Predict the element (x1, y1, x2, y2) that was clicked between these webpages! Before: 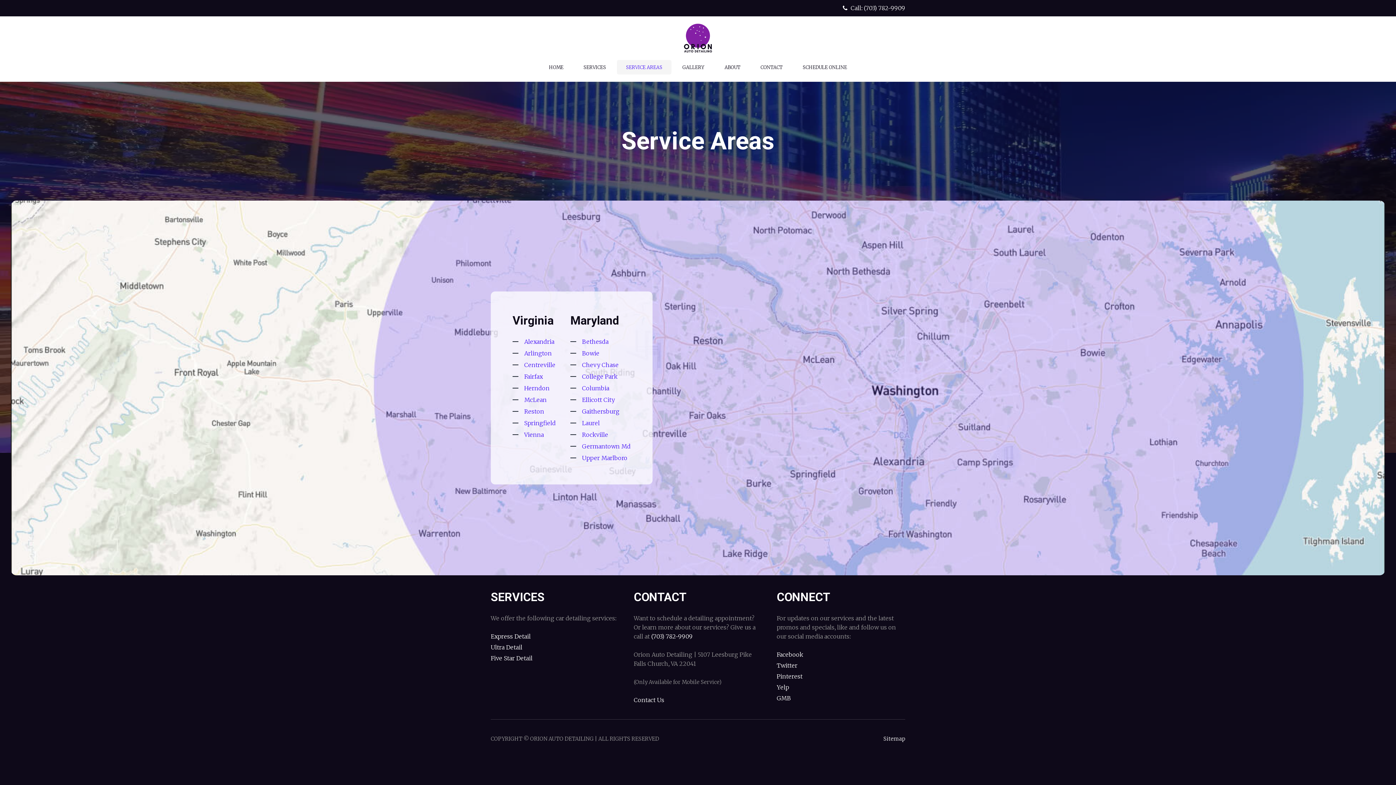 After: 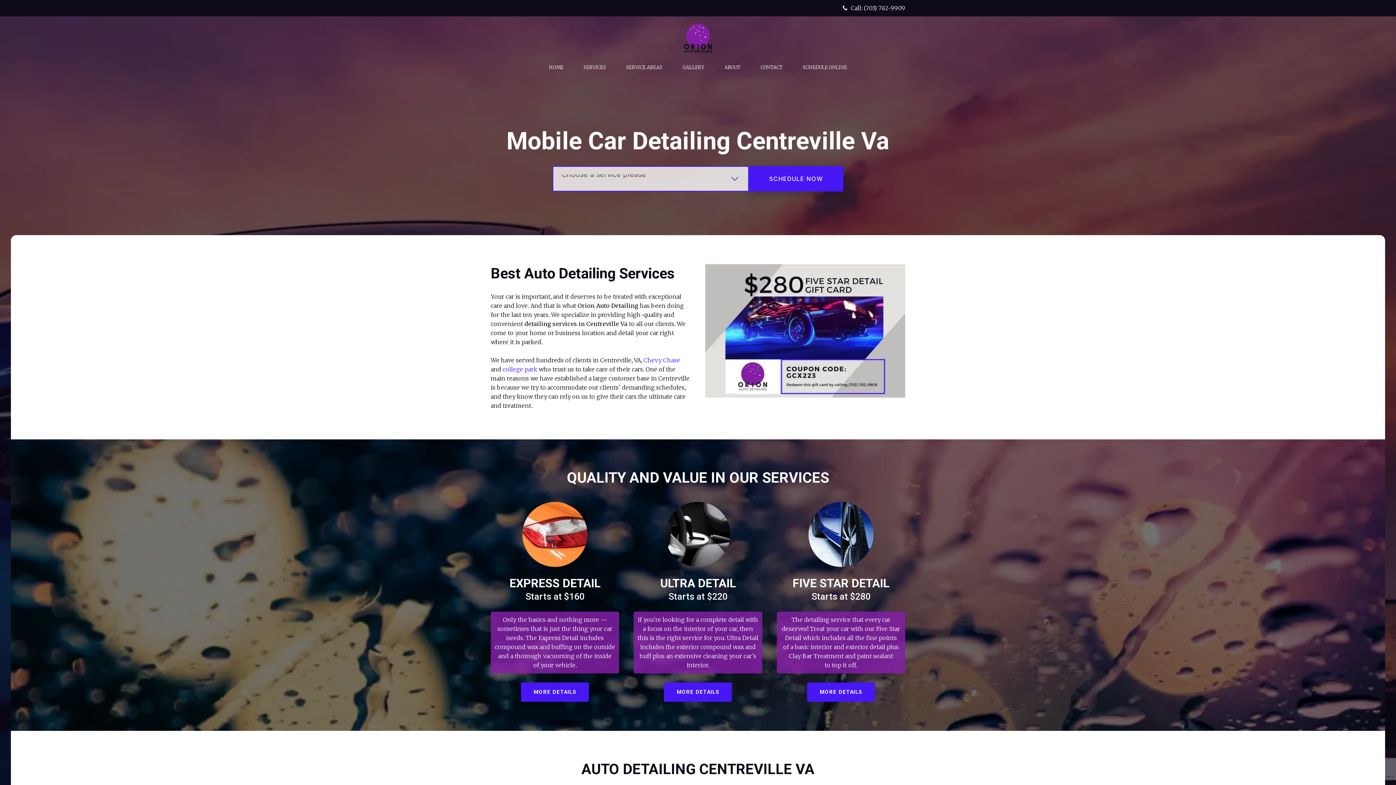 Action: label: Centreville bbox: (524, 361, 555, 368)